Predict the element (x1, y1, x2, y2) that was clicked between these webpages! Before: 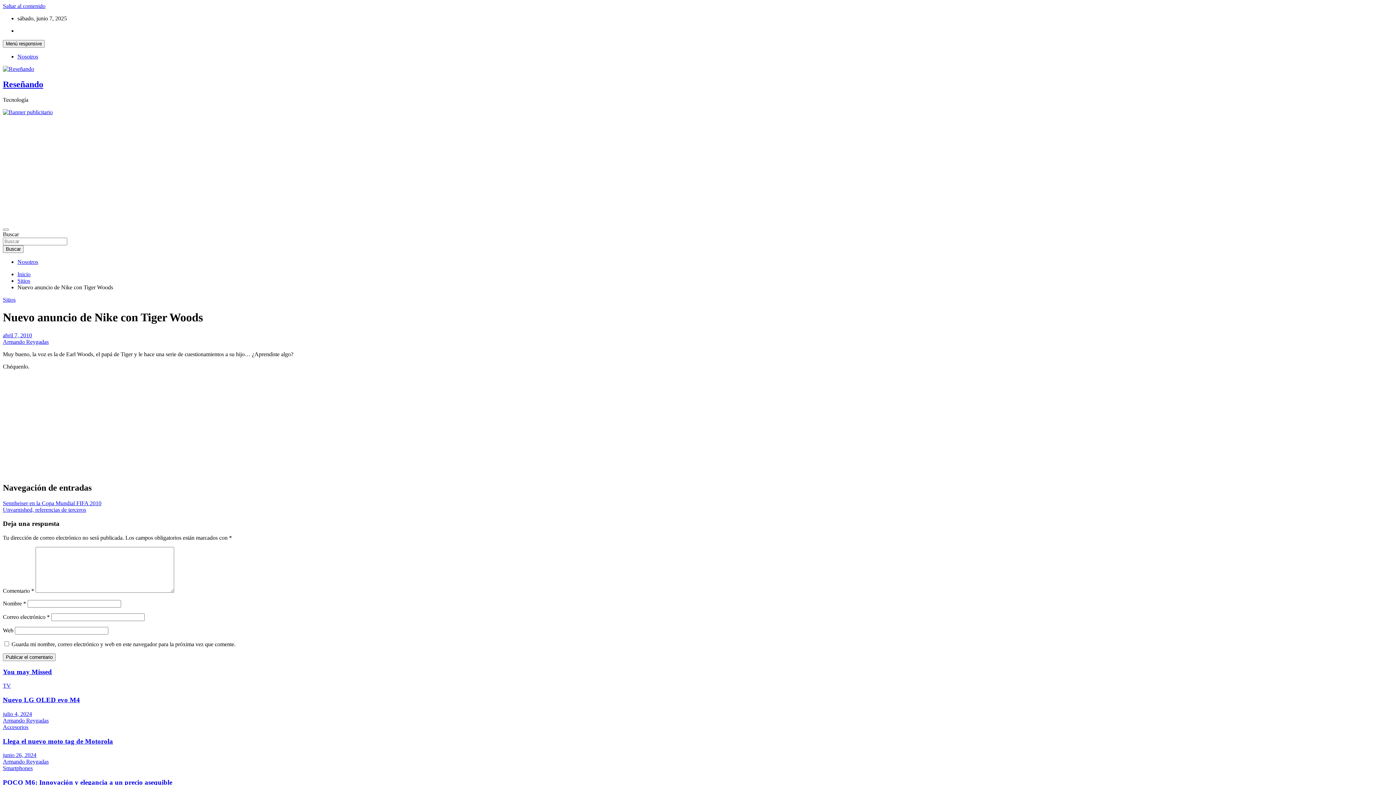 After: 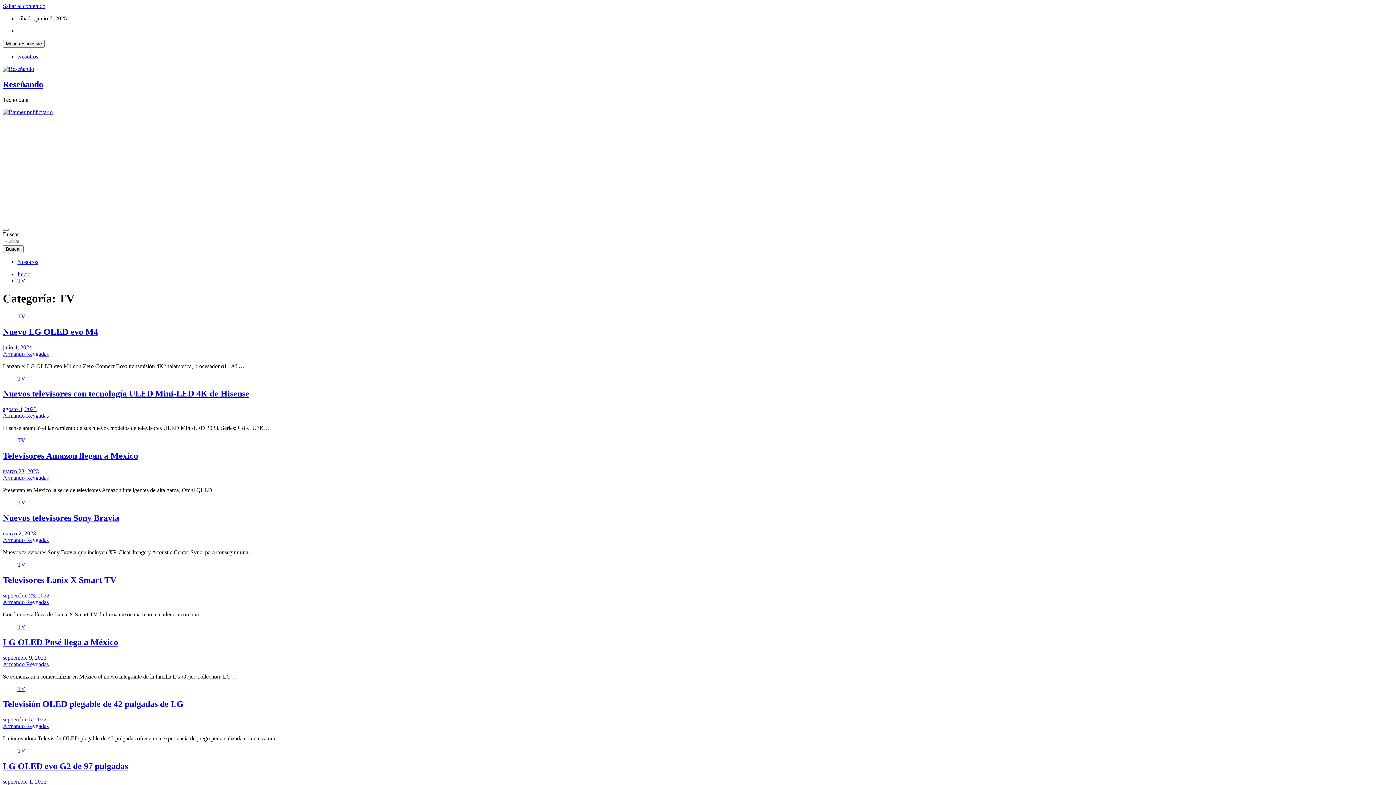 Action: bbox: (2, 683, 10, 689) label: TV